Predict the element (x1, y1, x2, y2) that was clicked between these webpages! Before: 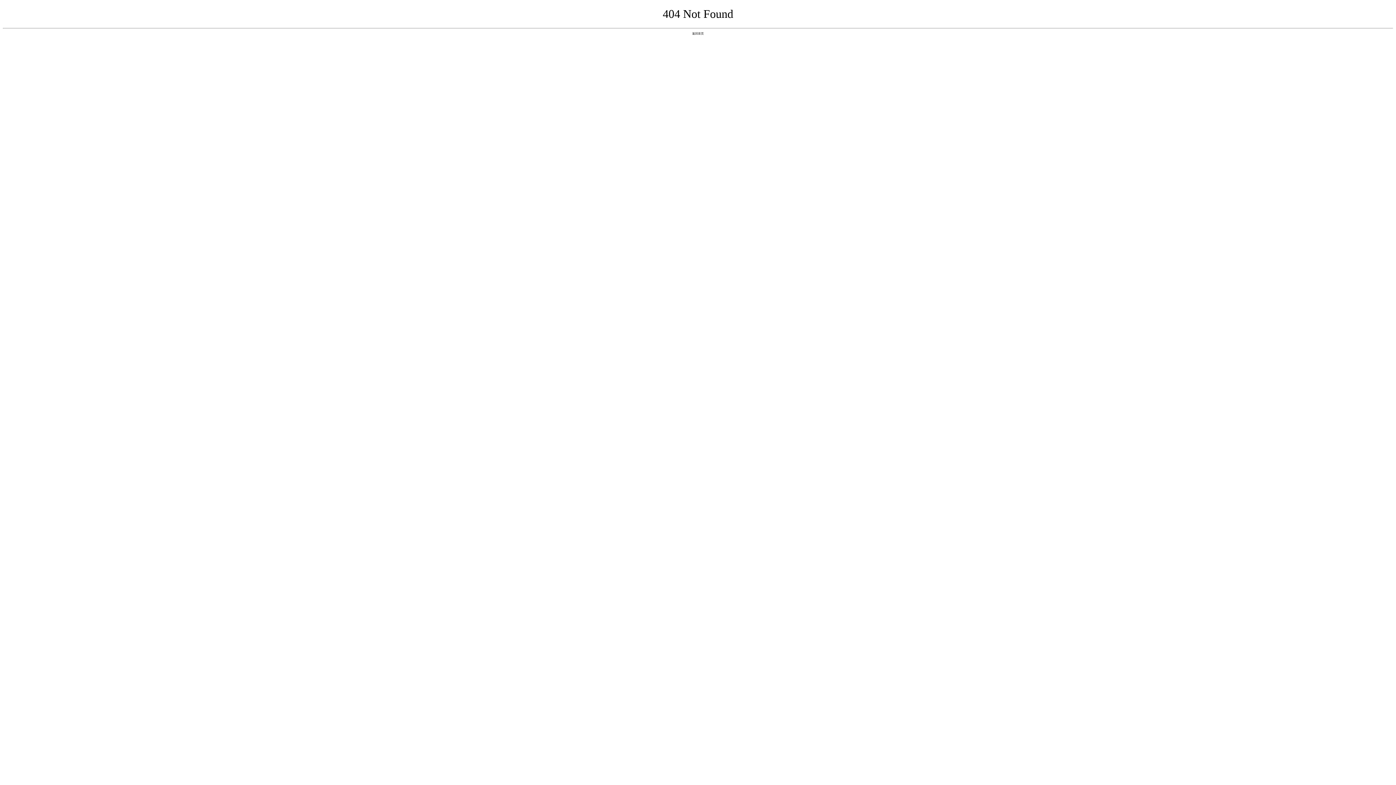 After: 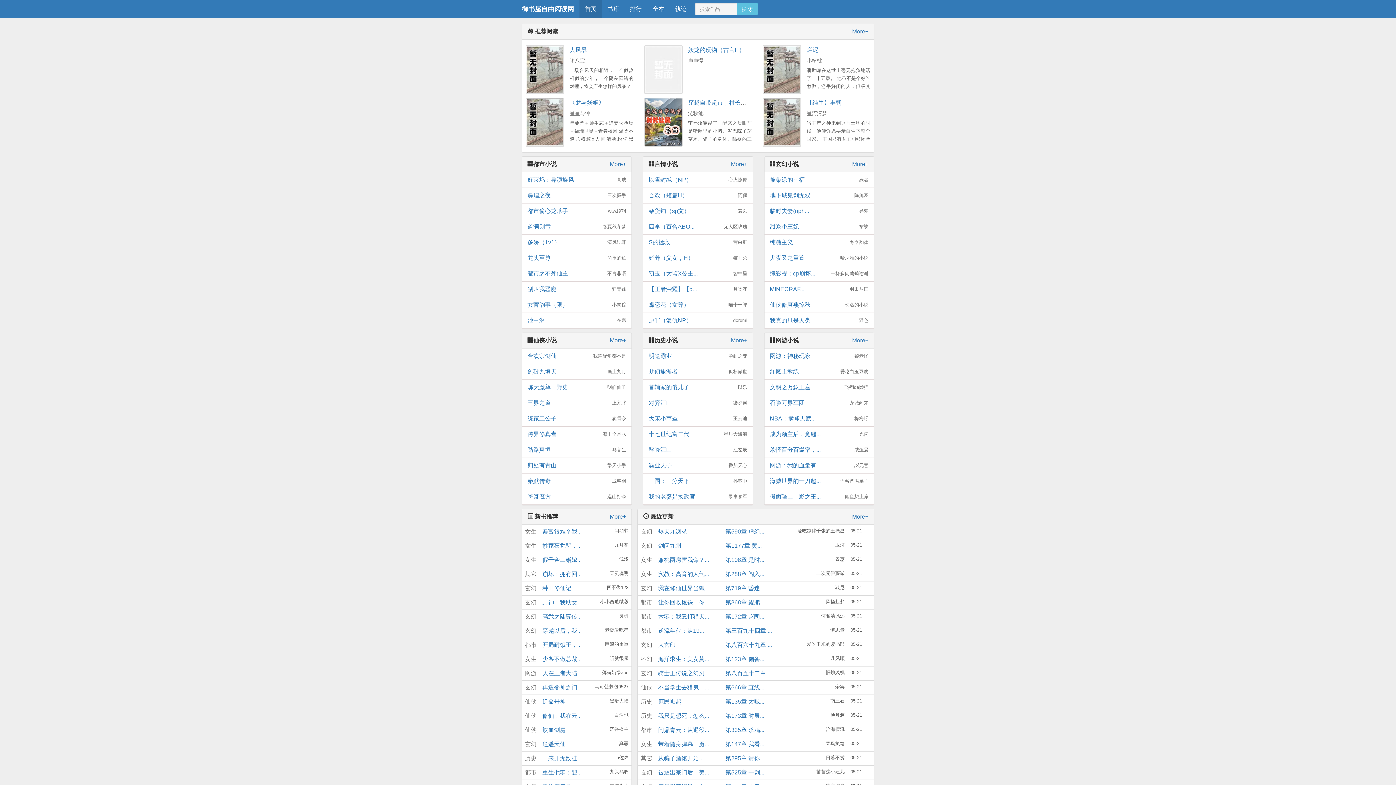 Action: label: 返回首页 bbox: (692, 31, 704, 35)